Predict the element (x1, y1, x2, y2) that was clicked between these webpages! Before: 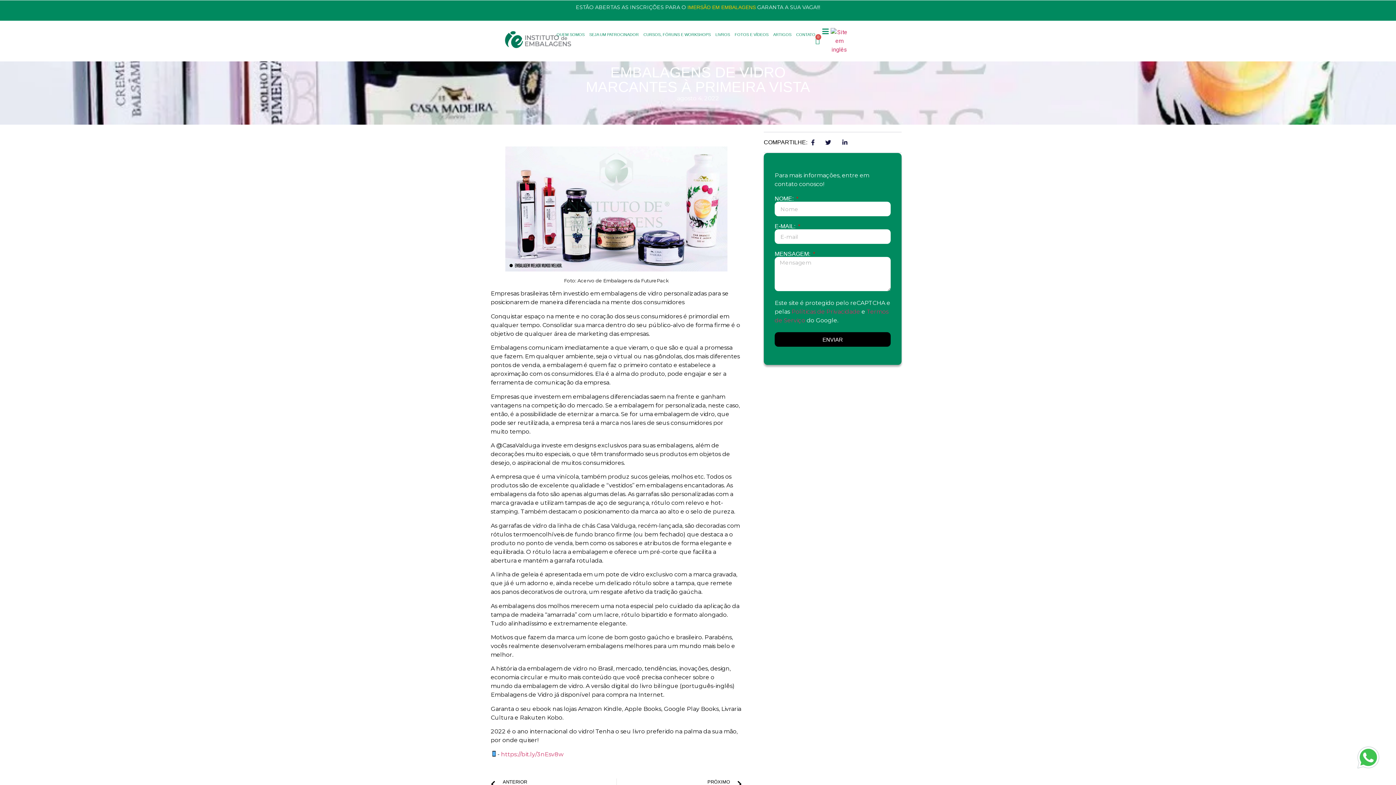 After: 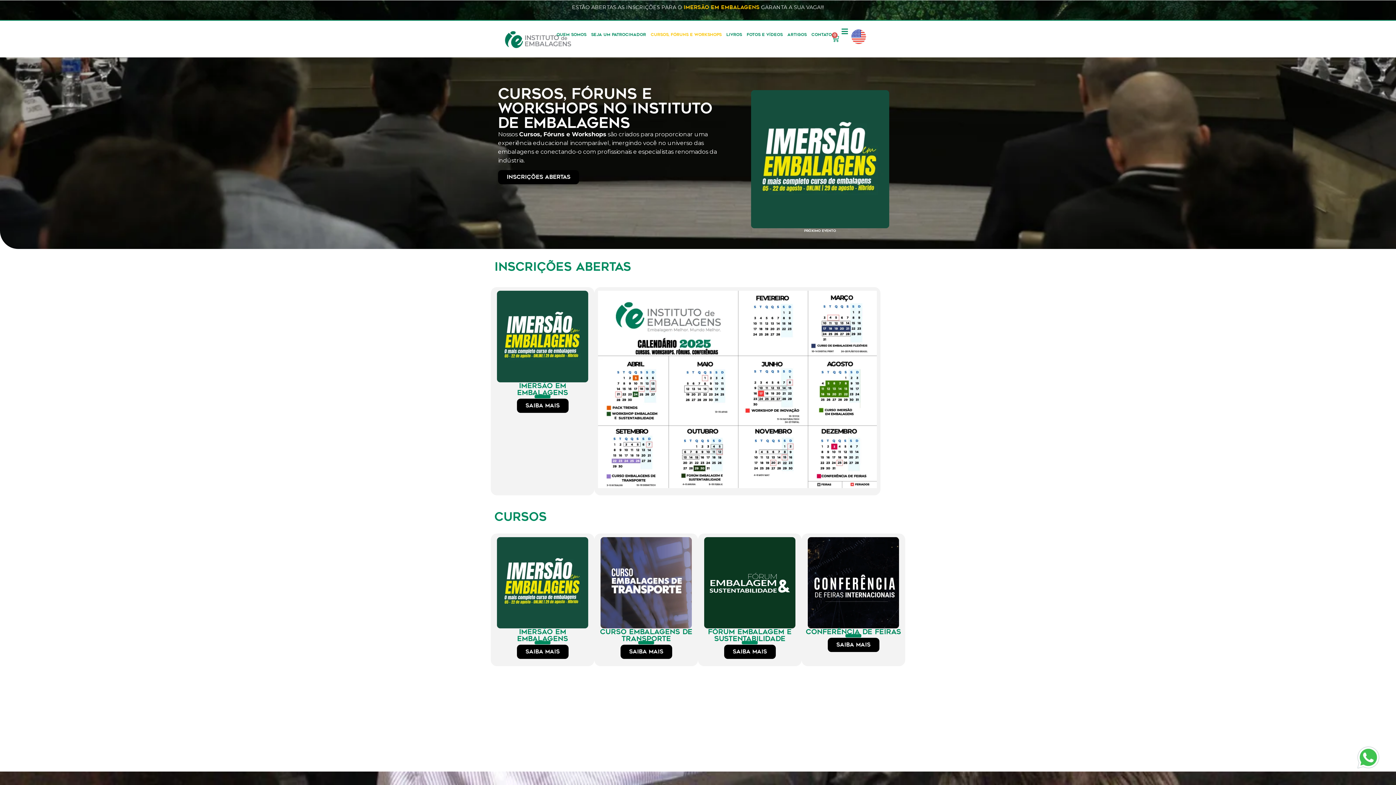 Action: label: CURSOS, FÓRUNS E WORKSHOPS bbox: (643, 28, 710, 41)